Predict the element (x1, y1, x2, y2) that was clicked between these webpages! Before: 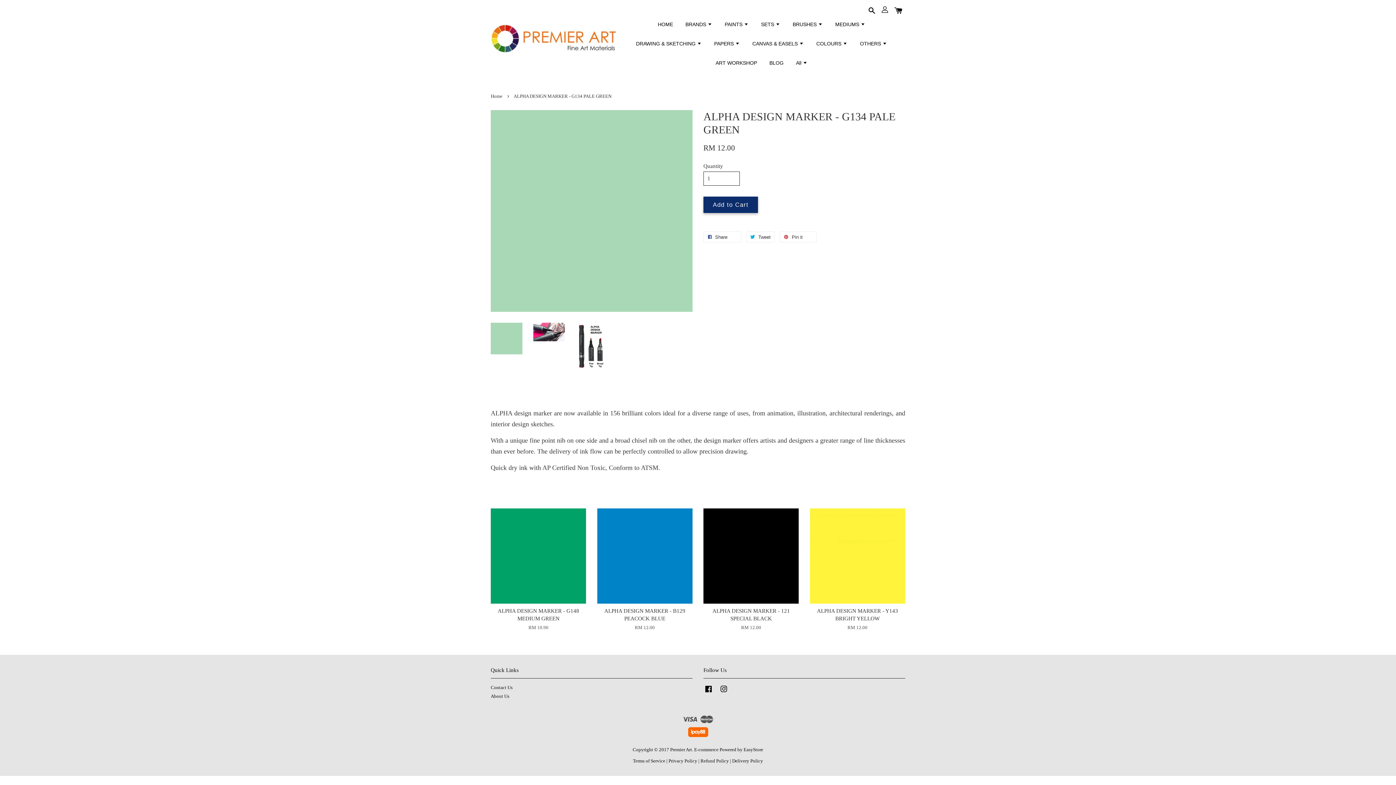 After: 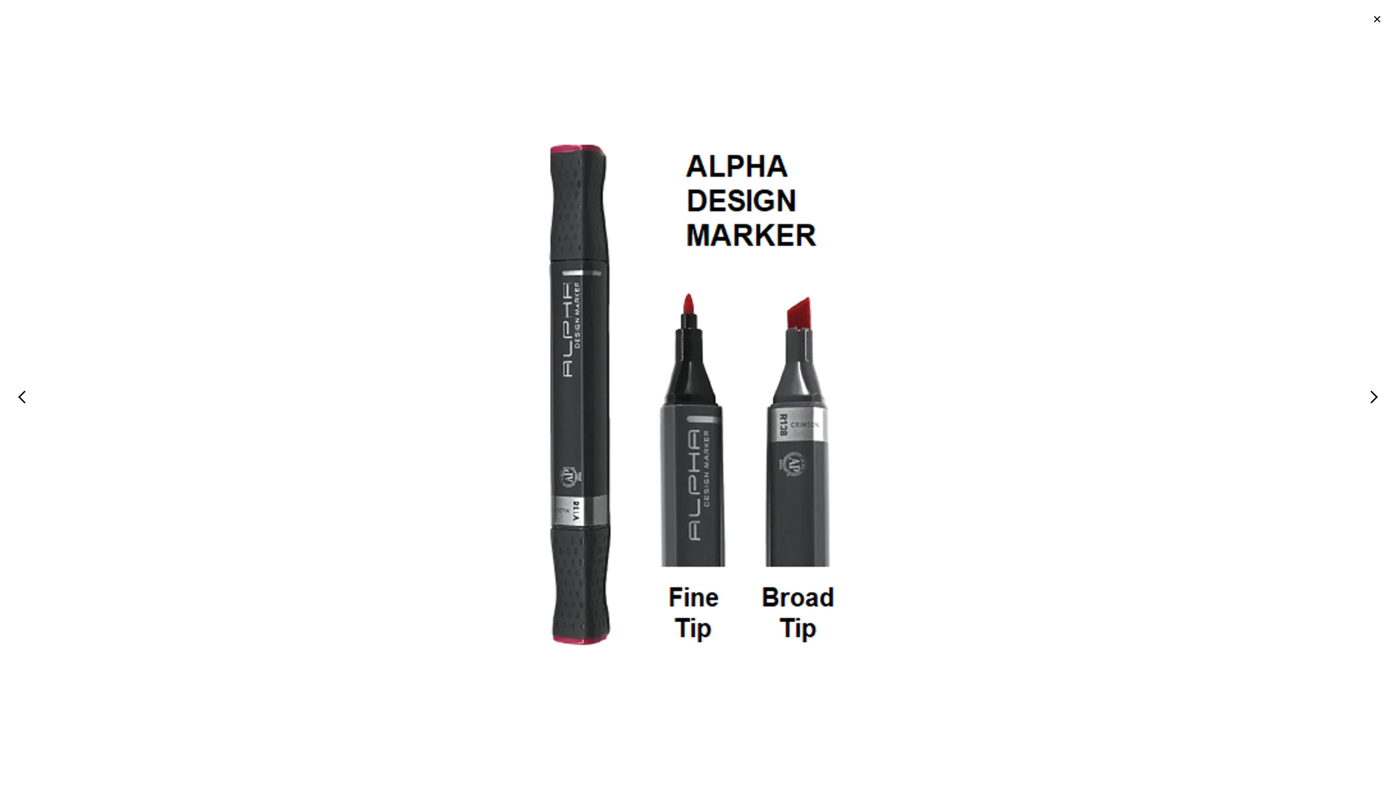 Action: bbox: (576, 322, 607, 369)